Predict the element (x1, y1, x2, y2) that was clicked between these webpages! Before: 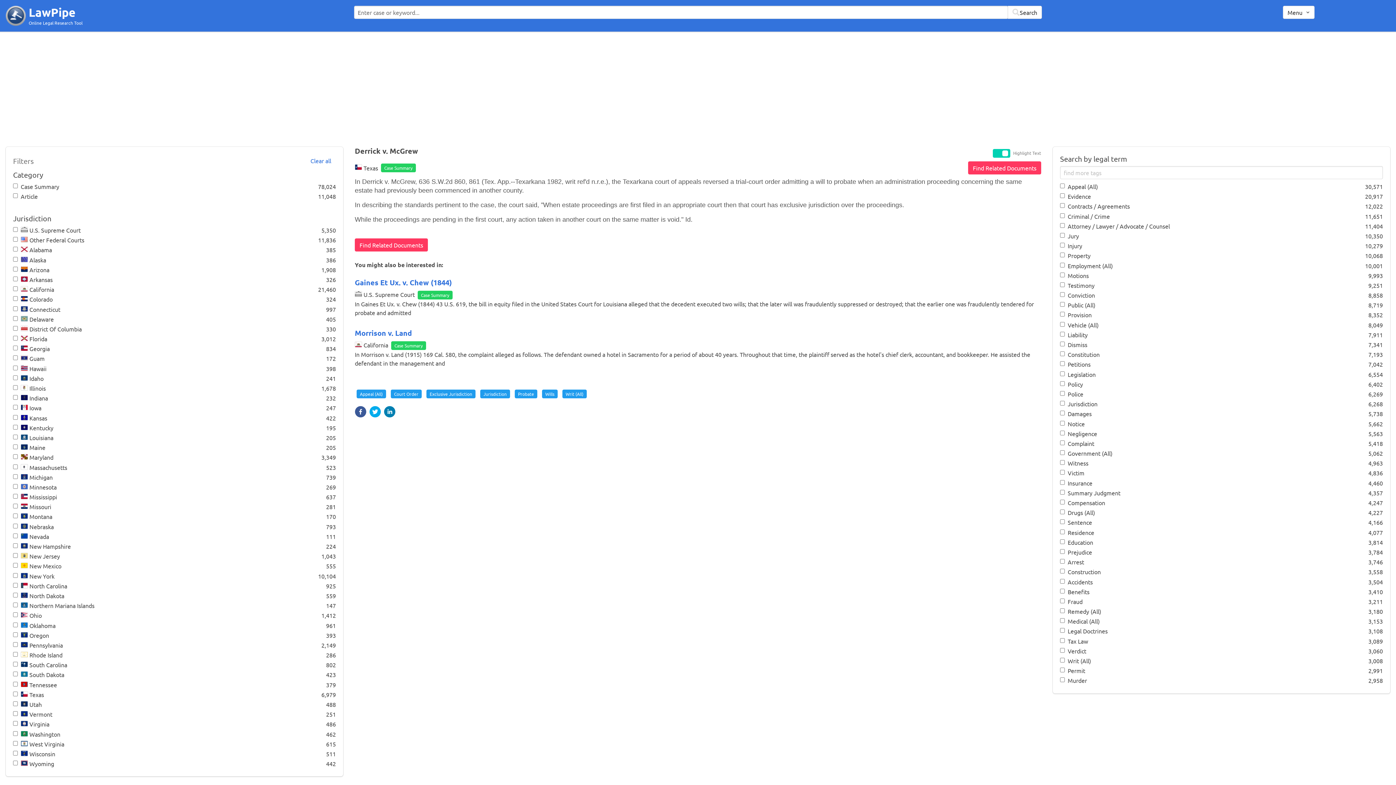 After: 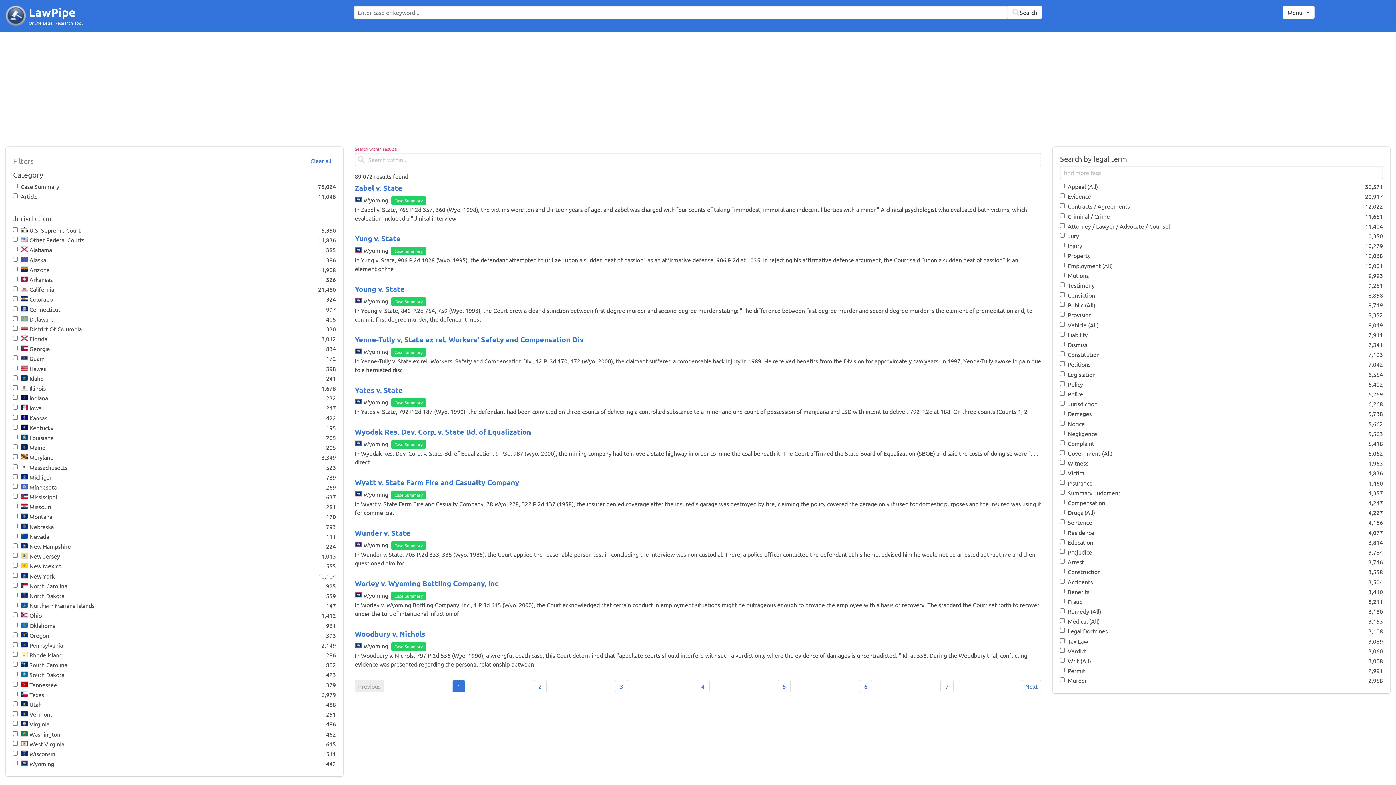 Action: bbox: (28, 5, 75, 19) label: LawPipe